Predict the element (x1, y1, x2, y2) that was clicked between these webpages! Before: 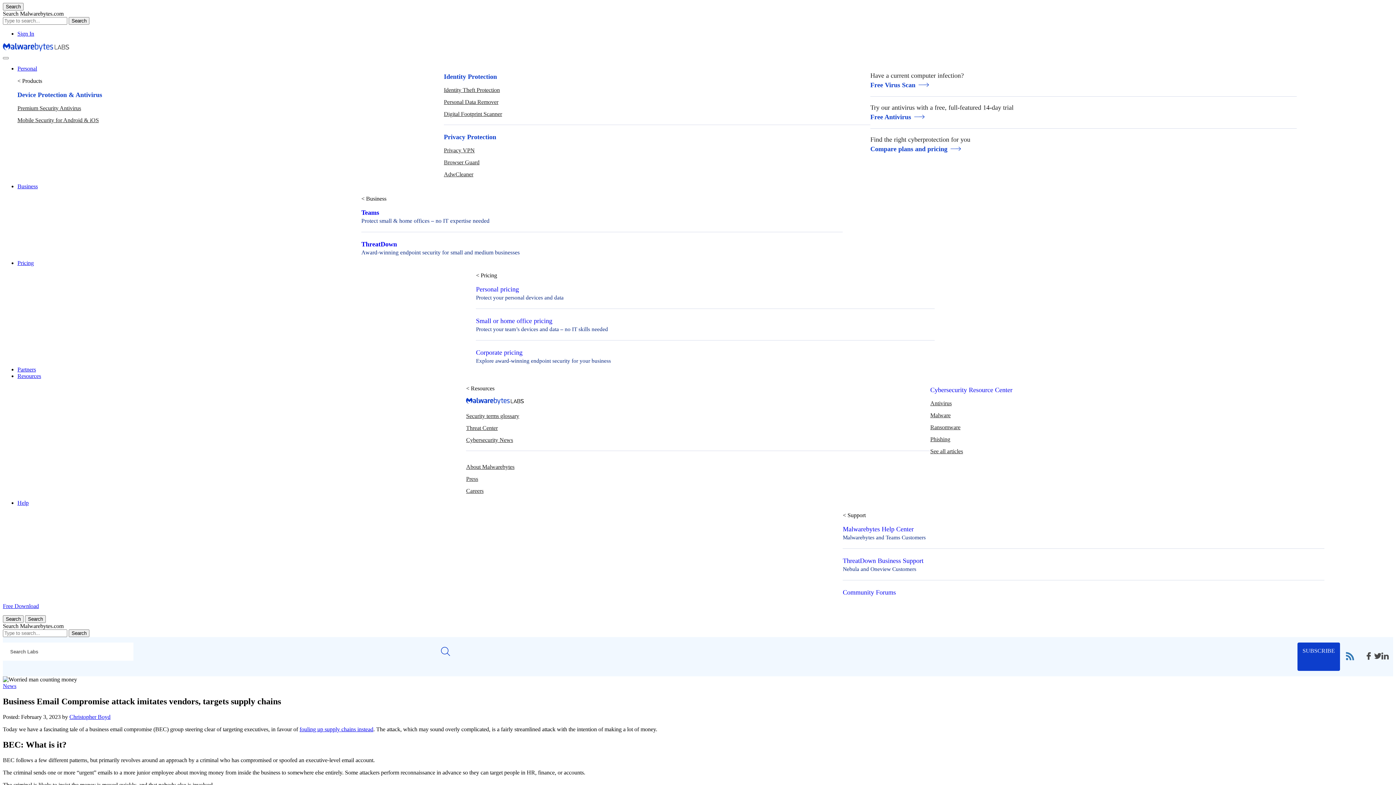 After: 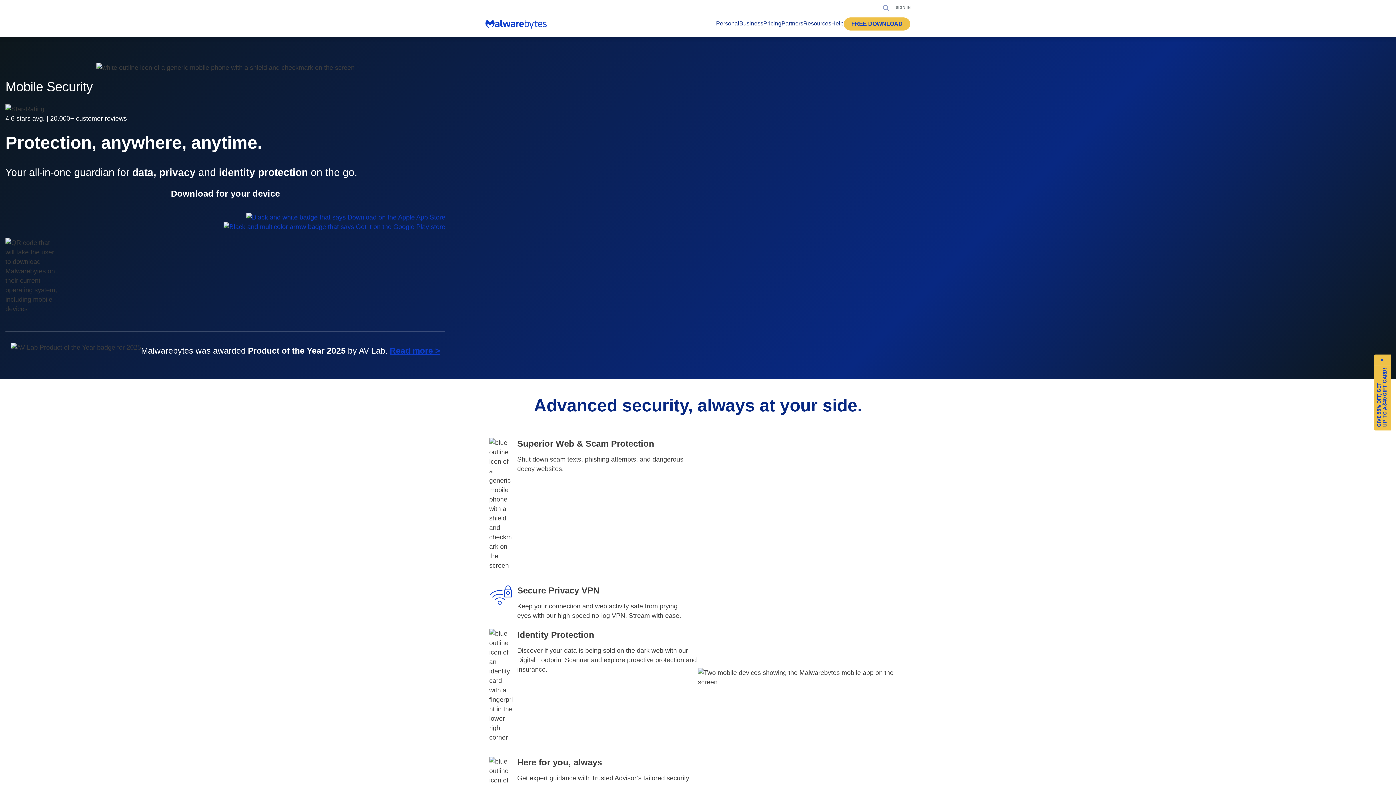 Action: bbox: (17, 117, 98, 123) label: Mobile Security for Android & iOS